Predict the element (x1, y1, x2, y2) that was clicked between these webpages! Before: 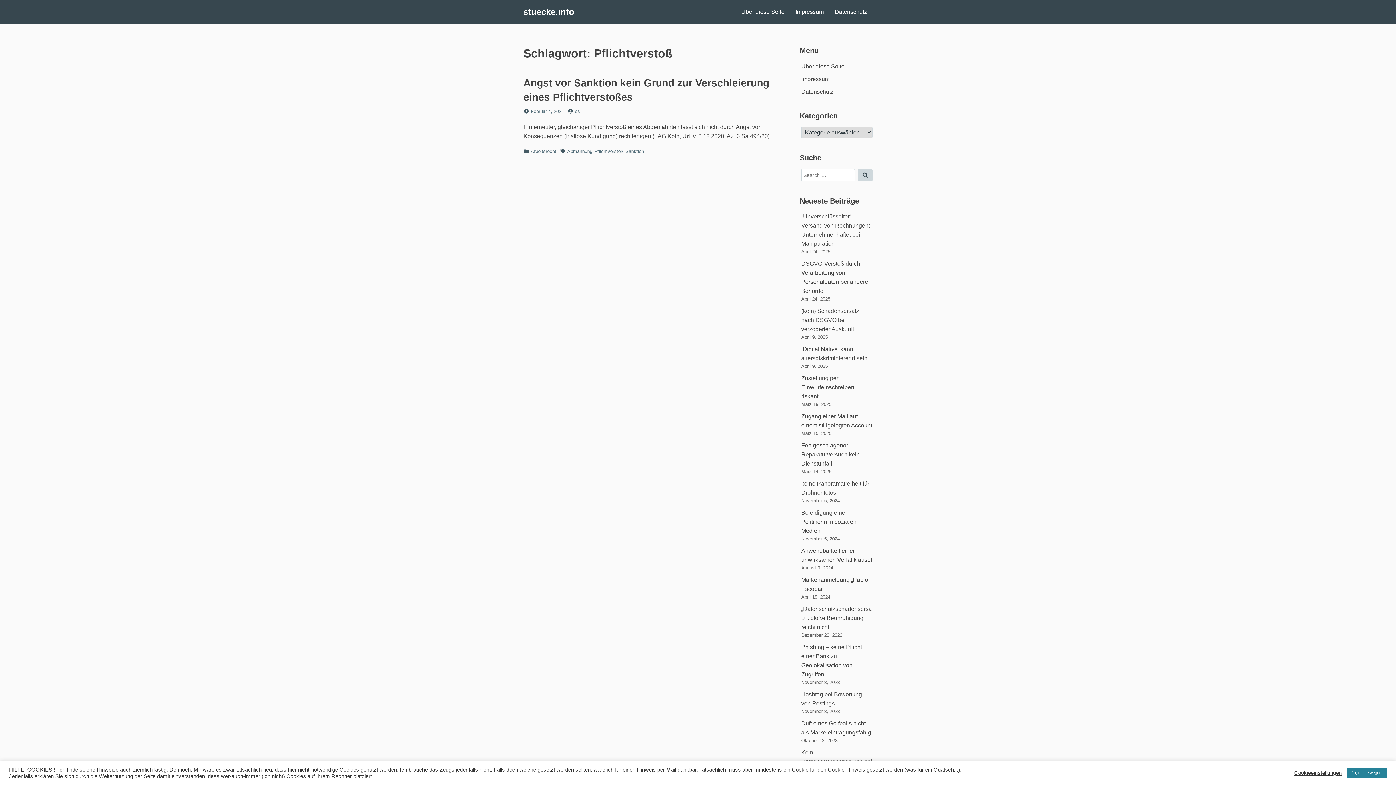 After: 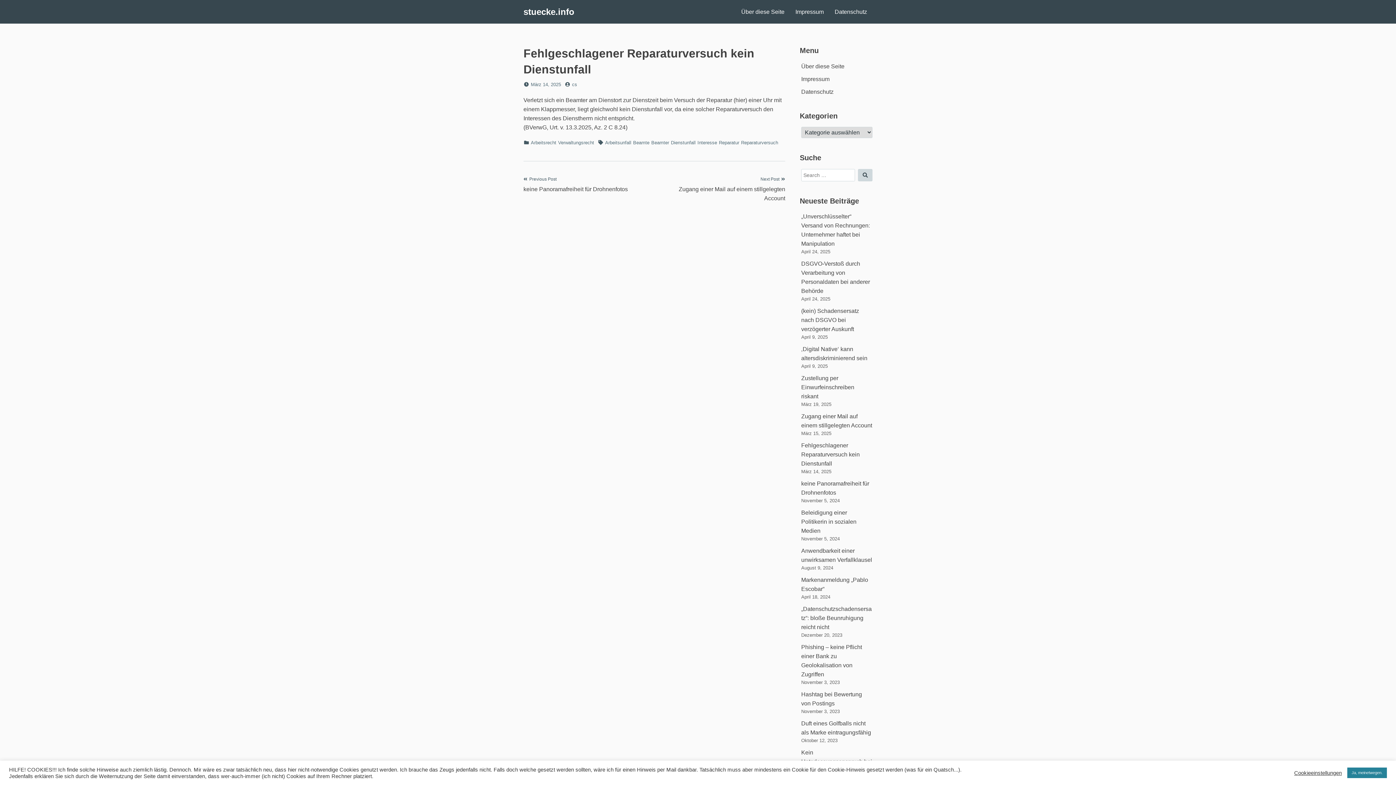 Action: bbox: (801, 442, 860, 467) label: Fehlgeschlagener Reparaturversuch kein Dienstunfall